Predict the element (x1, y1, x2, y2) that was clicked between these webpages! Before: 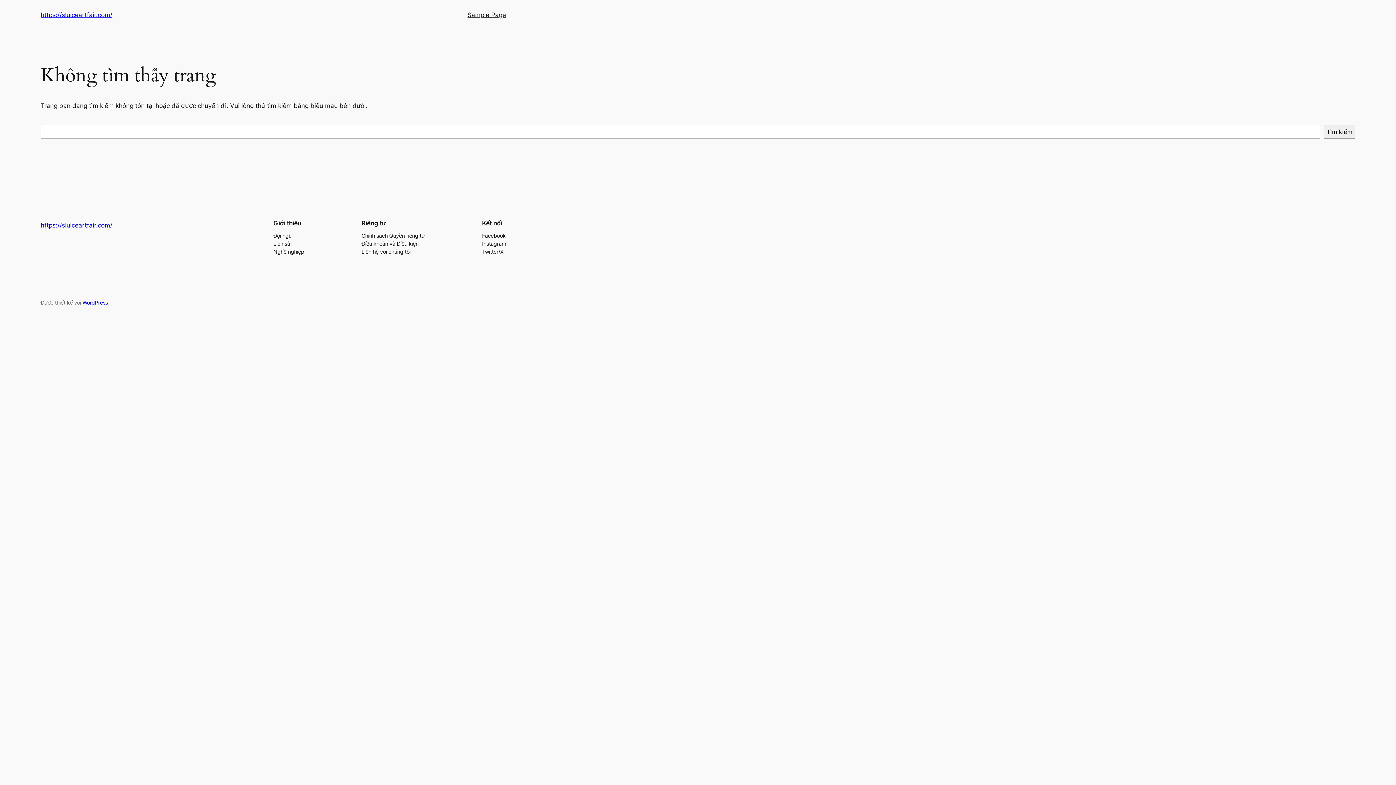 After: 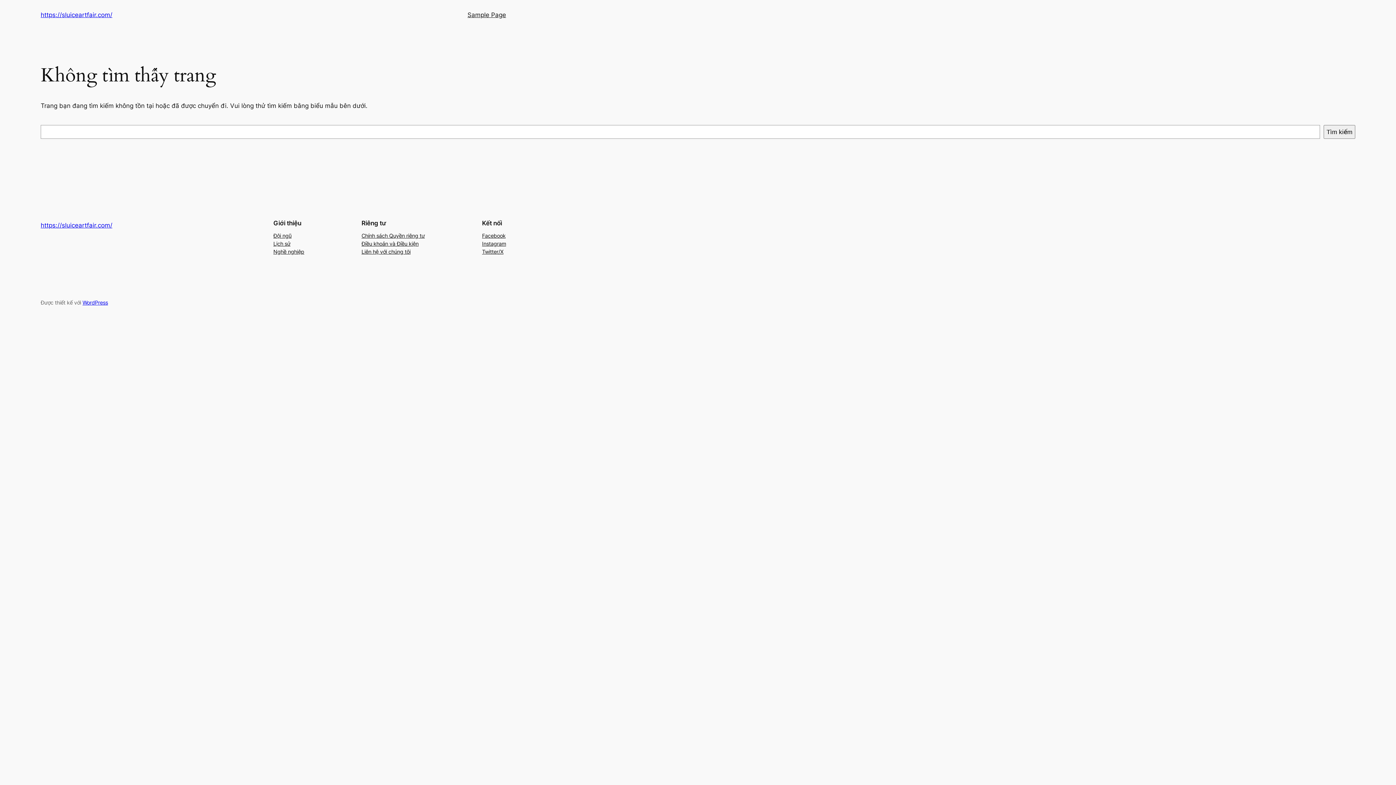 Action: bbox: (482, 239, 506, 247) label: Instagram